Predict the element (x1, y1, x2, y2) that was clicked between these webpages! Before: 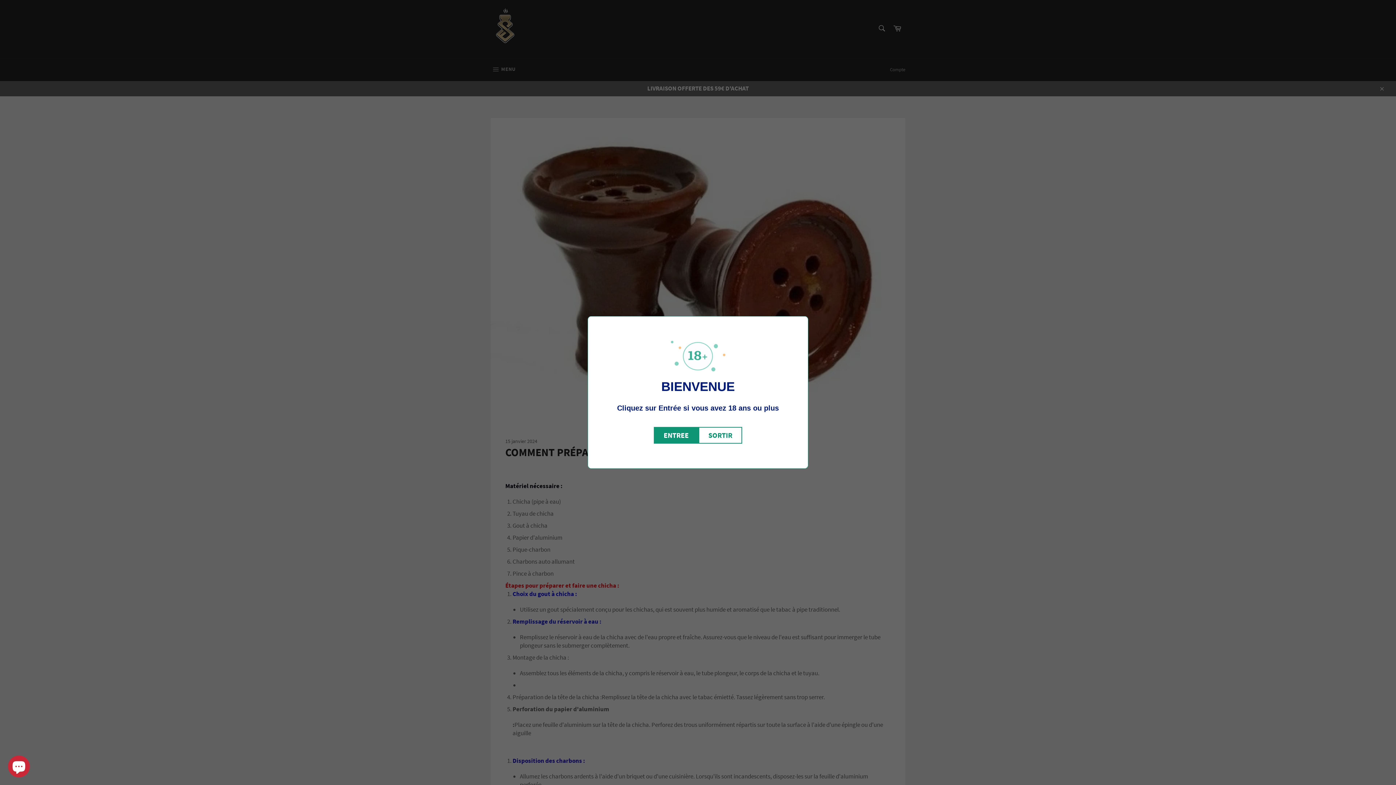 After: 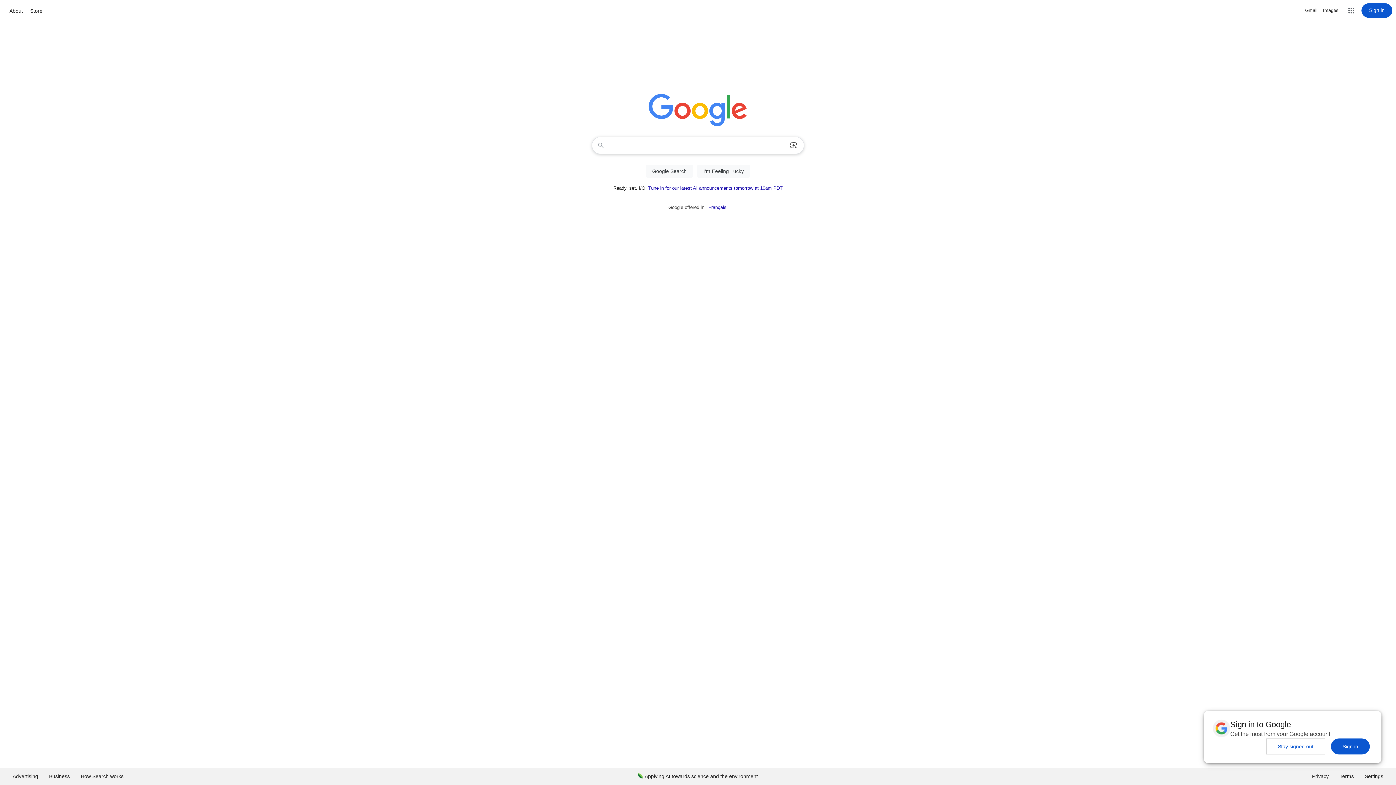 Action: label: SORTIR bbox: (699, 427, 742, 444)